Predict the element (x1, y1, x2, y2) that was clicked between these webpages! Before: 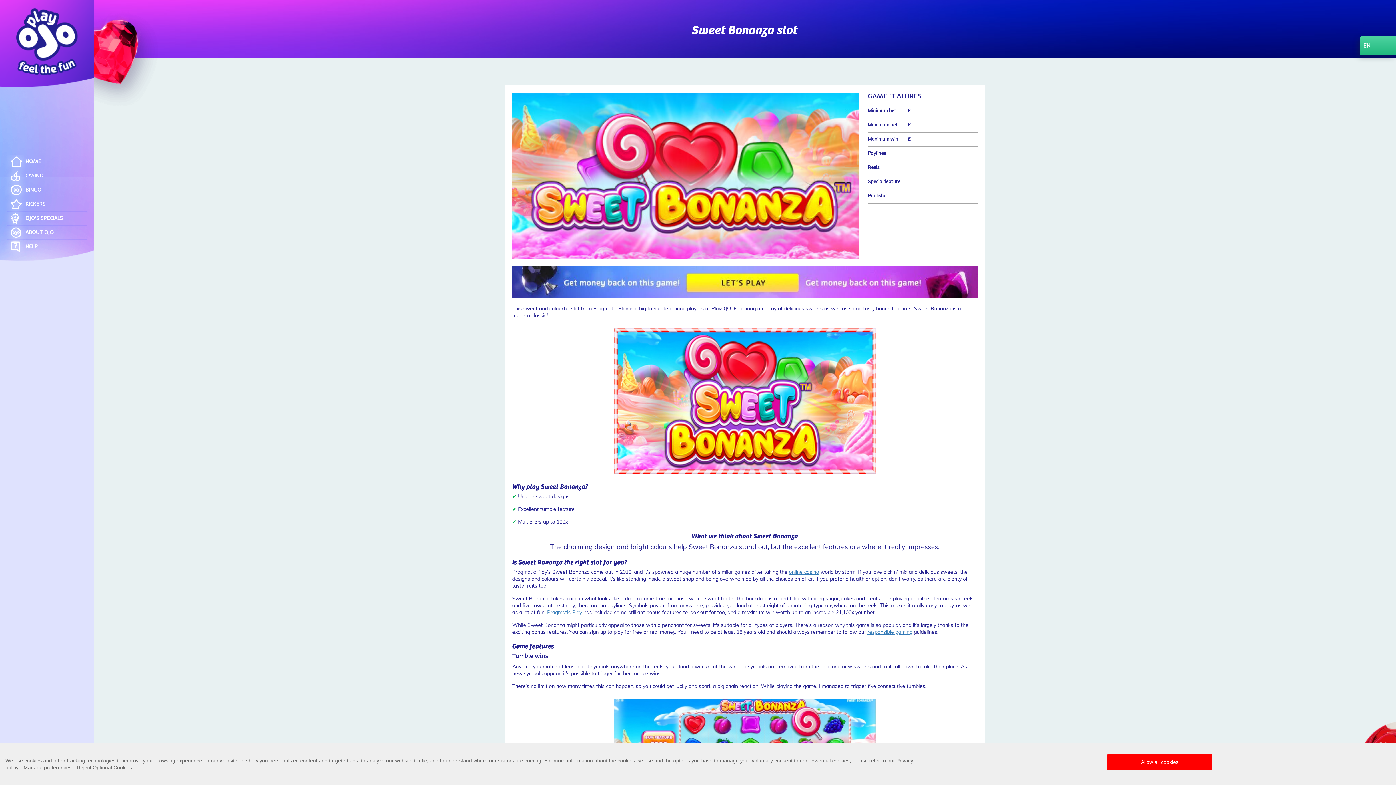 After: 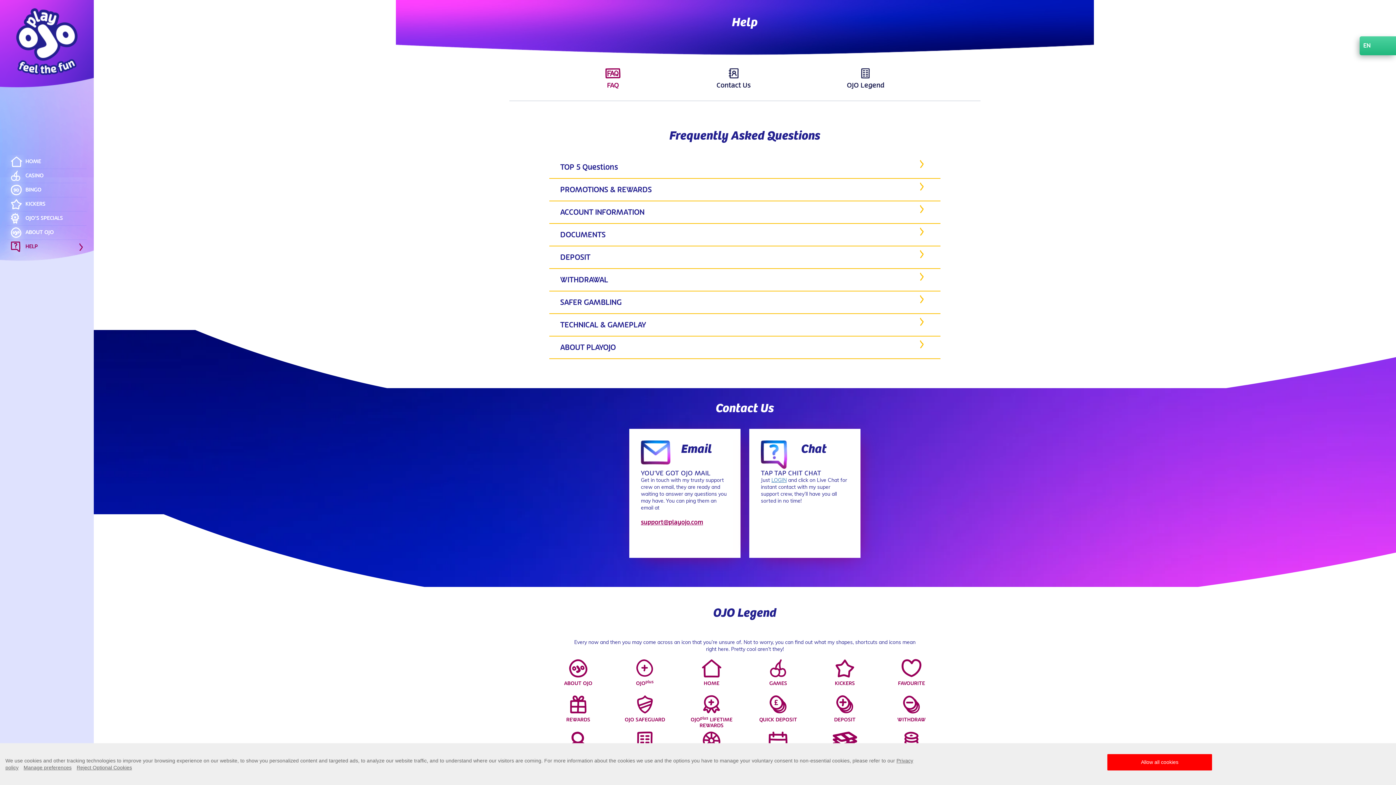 Action: label: HELP bbox: (10, 241, 82, 252)